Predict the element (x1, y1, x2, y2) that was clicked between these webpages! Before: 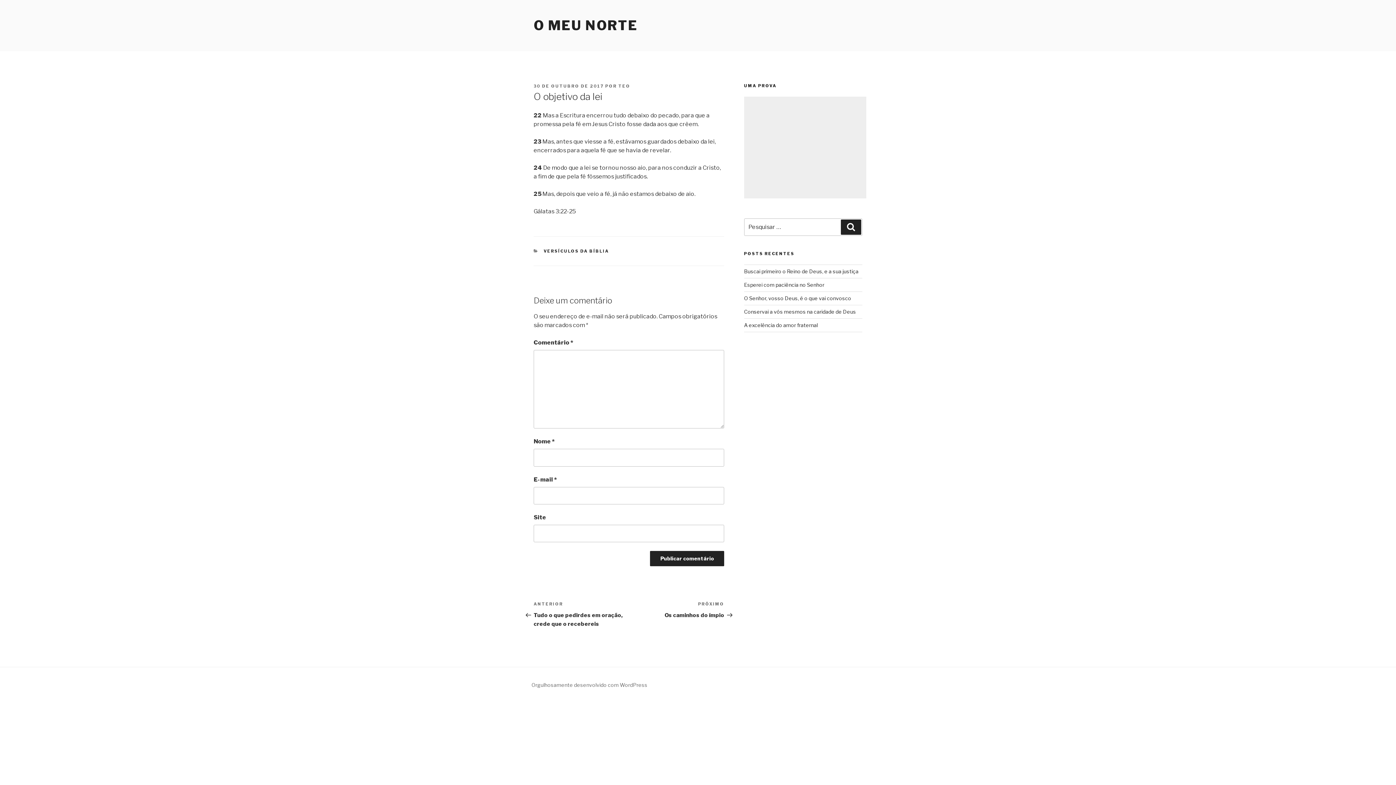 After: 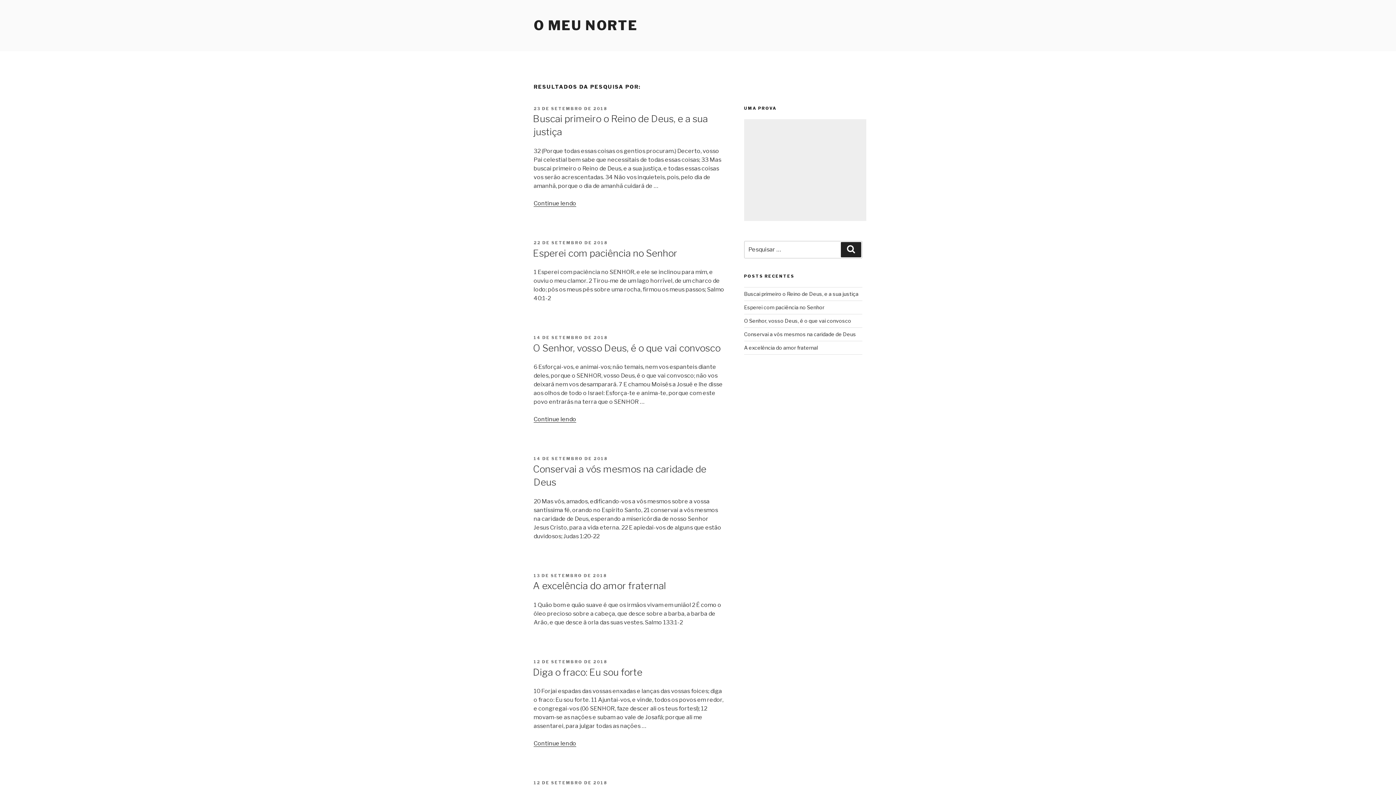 Action: label: Pesquisar bbox: (841, 219, 861, 235)